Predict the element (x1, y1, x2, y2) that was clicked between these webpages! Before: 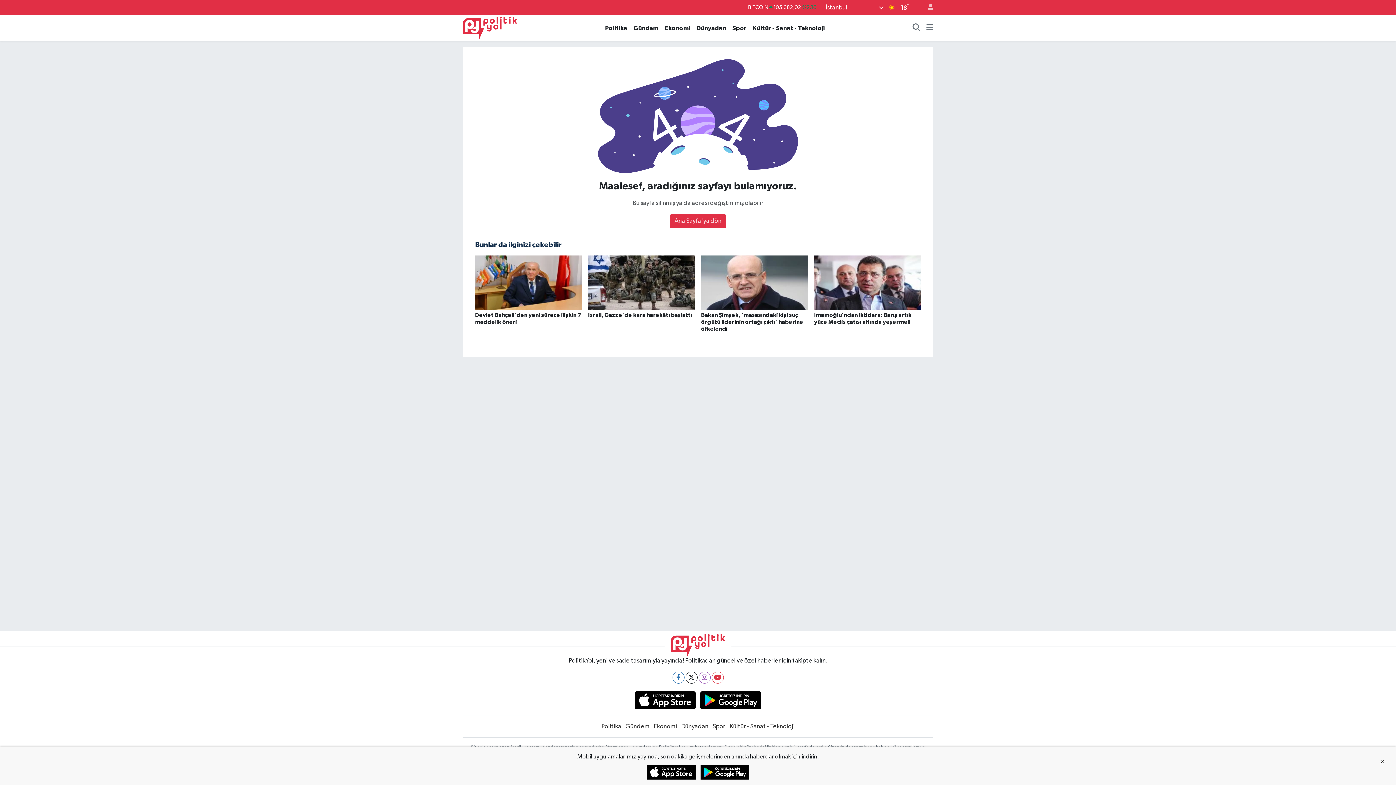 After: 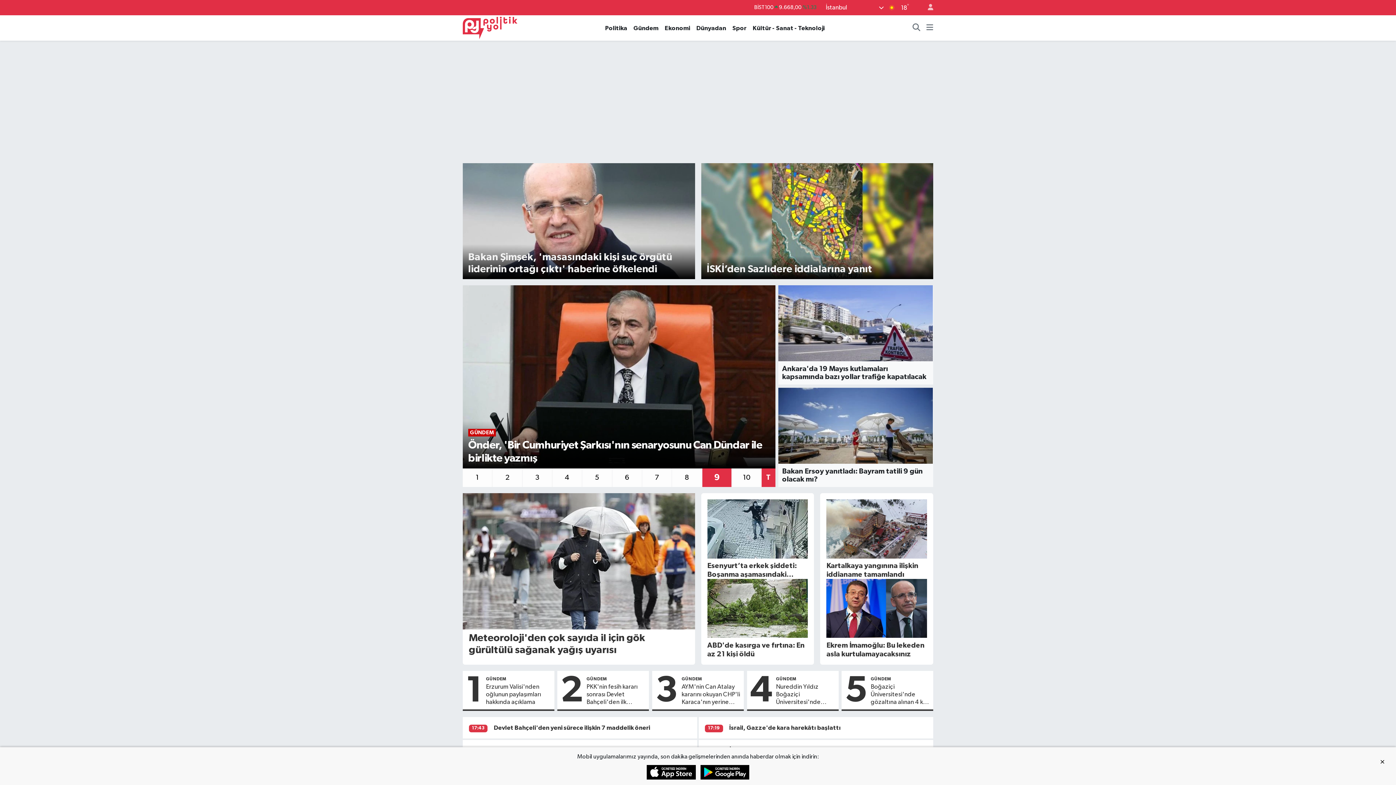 Action: bbox: (462, 21, 517, 33)